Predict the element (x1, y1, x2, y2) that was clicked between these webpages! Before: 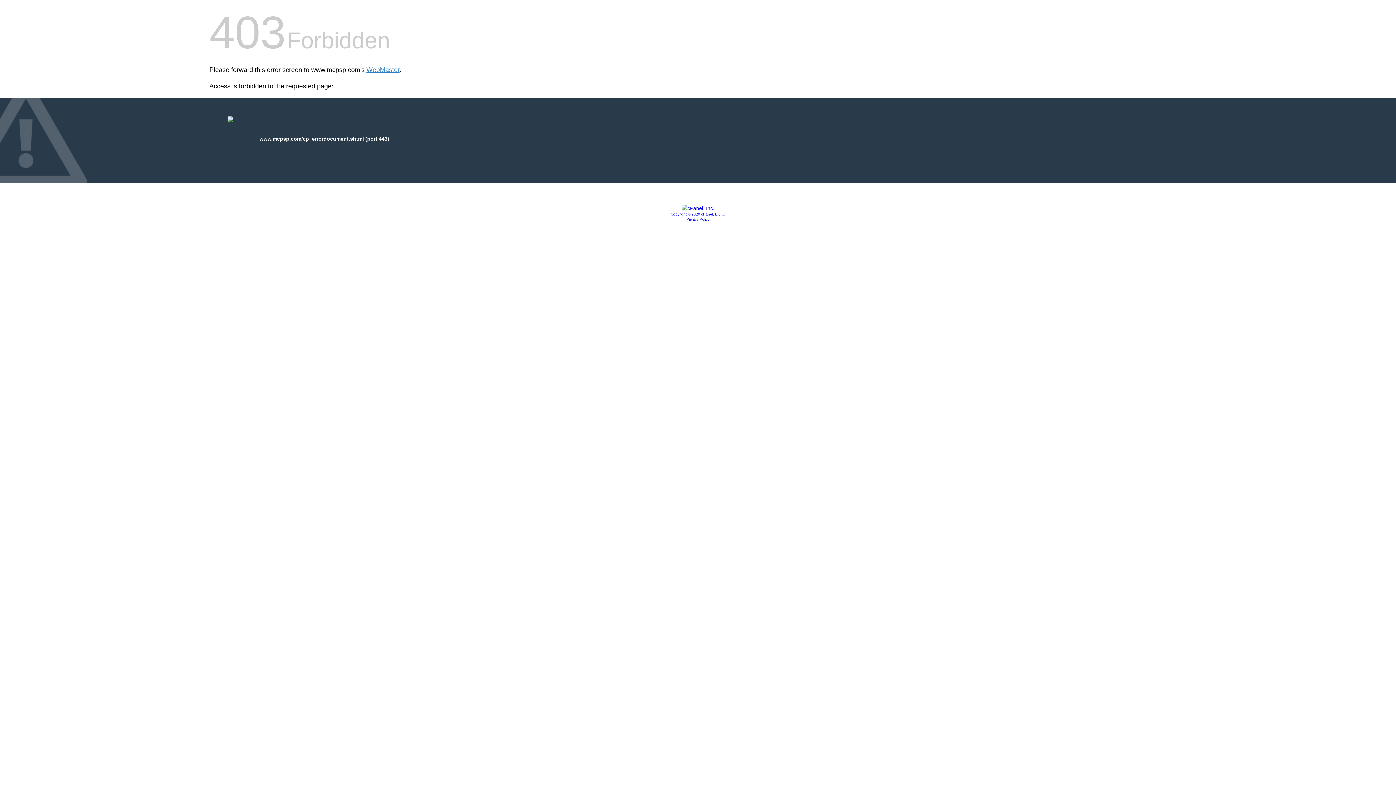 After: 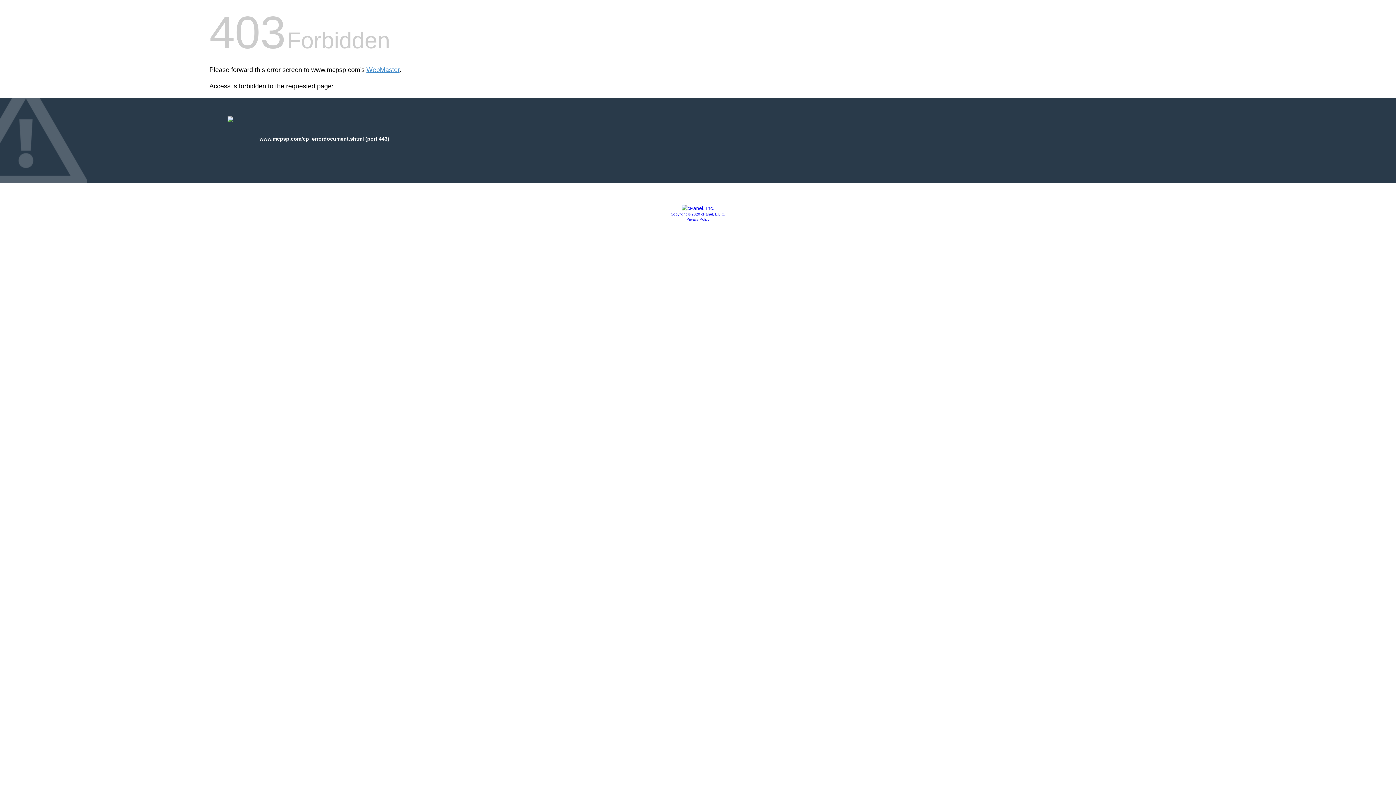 Action: bbox: (681, 205, 714, 211)